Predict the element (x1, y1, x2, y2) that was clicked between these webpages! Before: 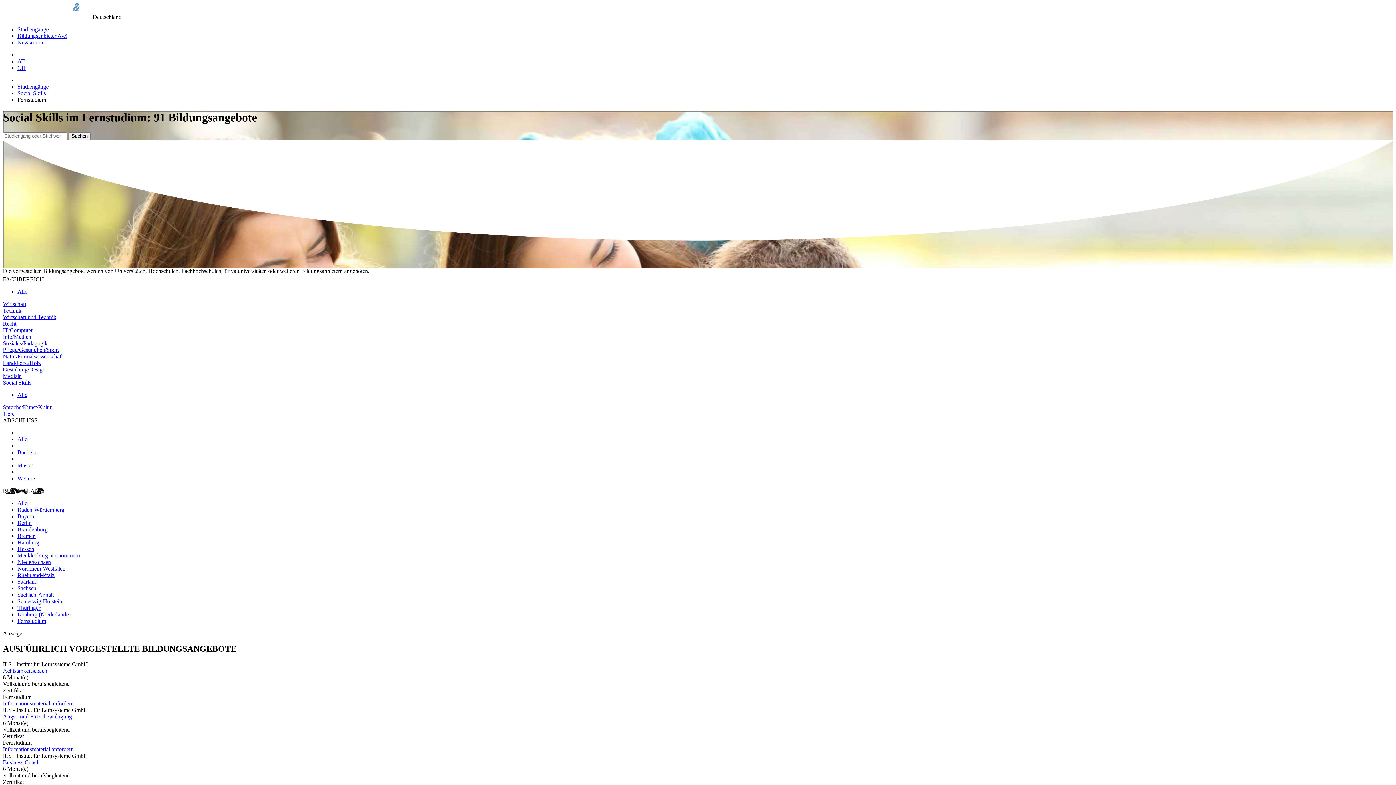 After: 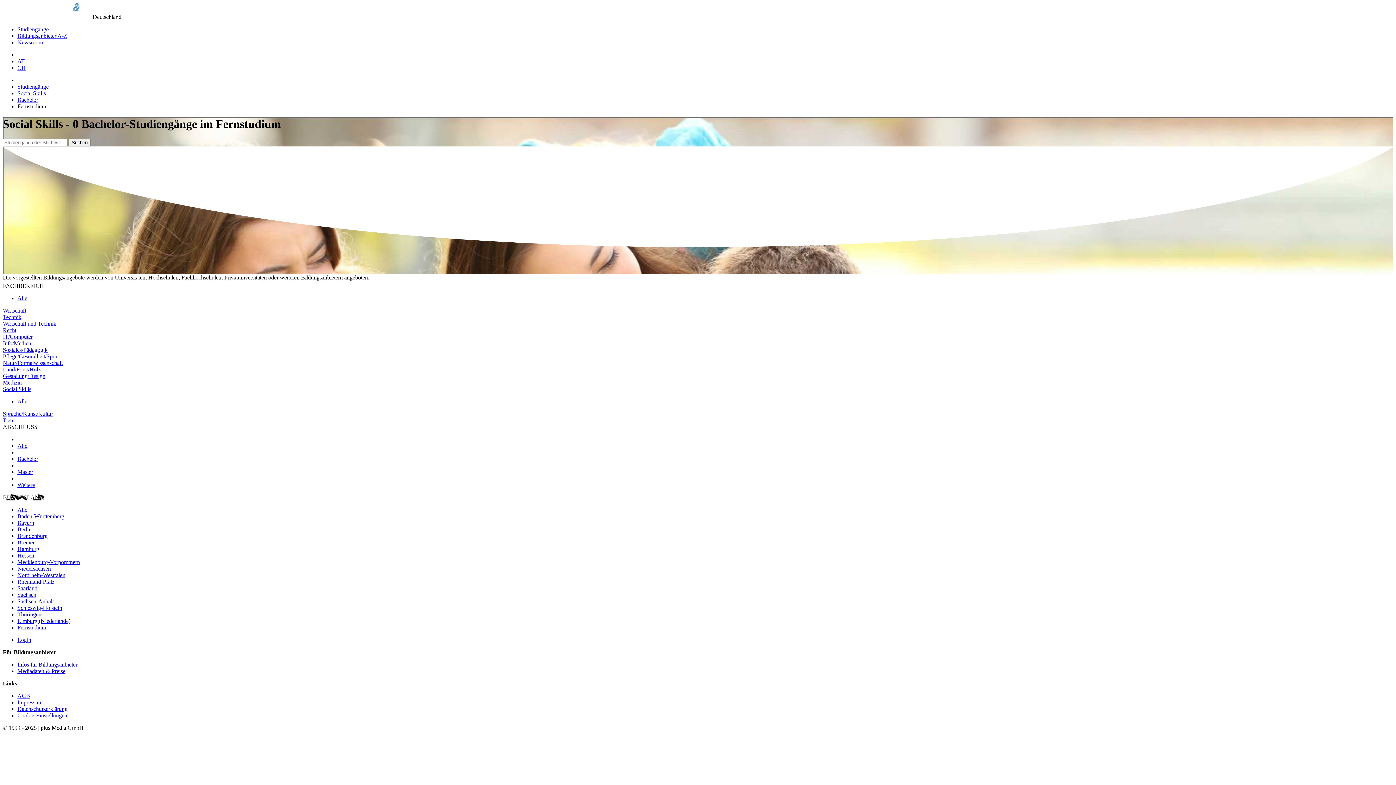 Action: bbox: (17, 449, 38, 455) label: Bachelor